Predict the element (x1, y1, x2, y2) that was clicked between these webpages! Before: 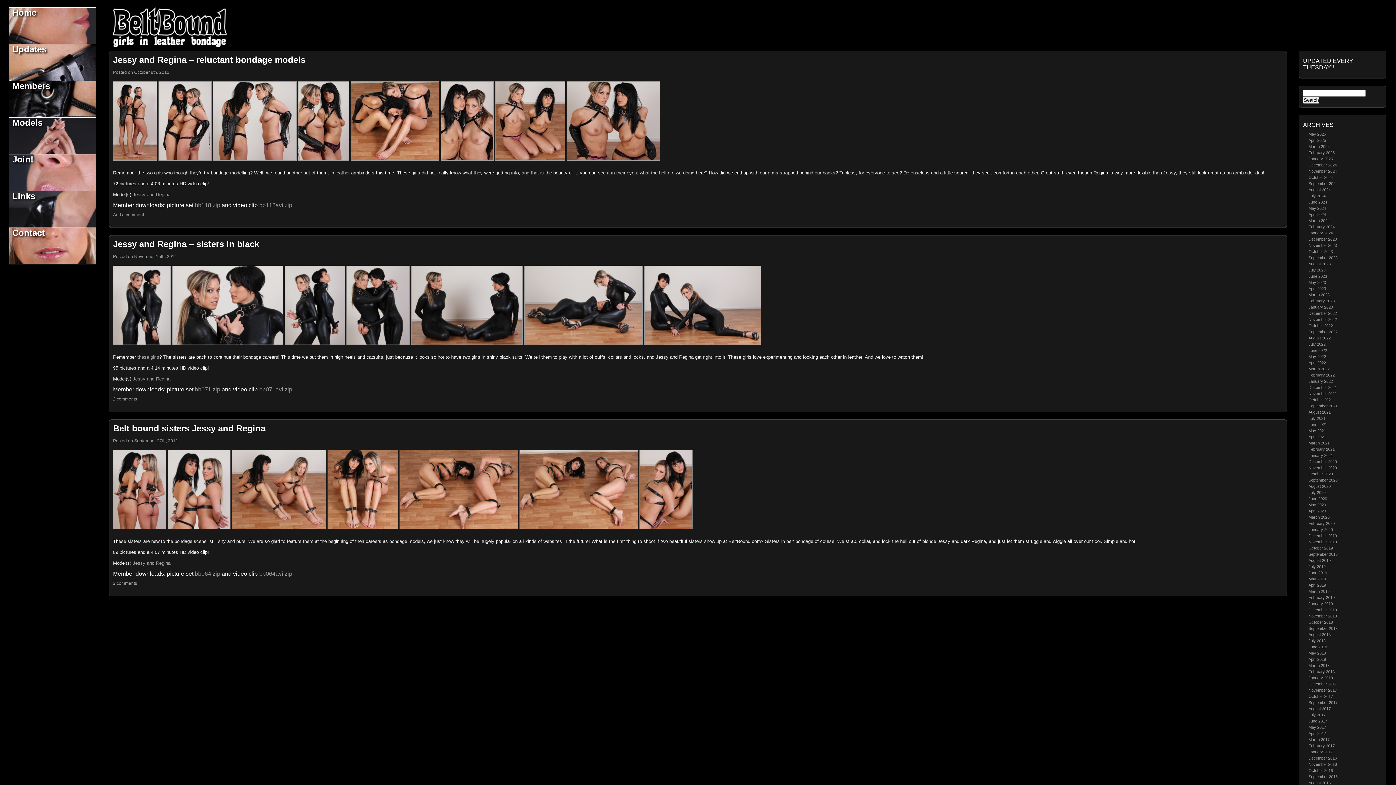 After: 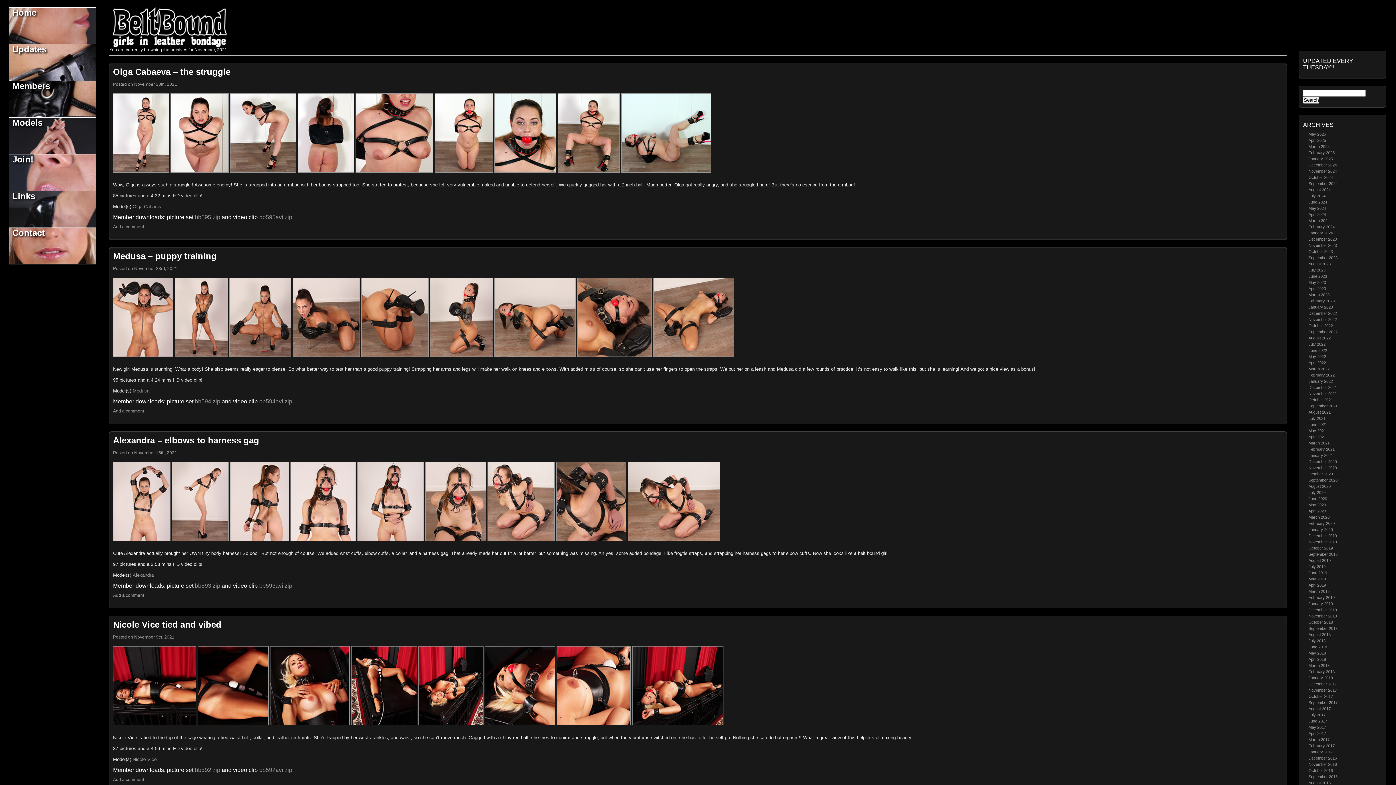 Action: label: November 2021 bbox: (1308, 391, 1337, 396)